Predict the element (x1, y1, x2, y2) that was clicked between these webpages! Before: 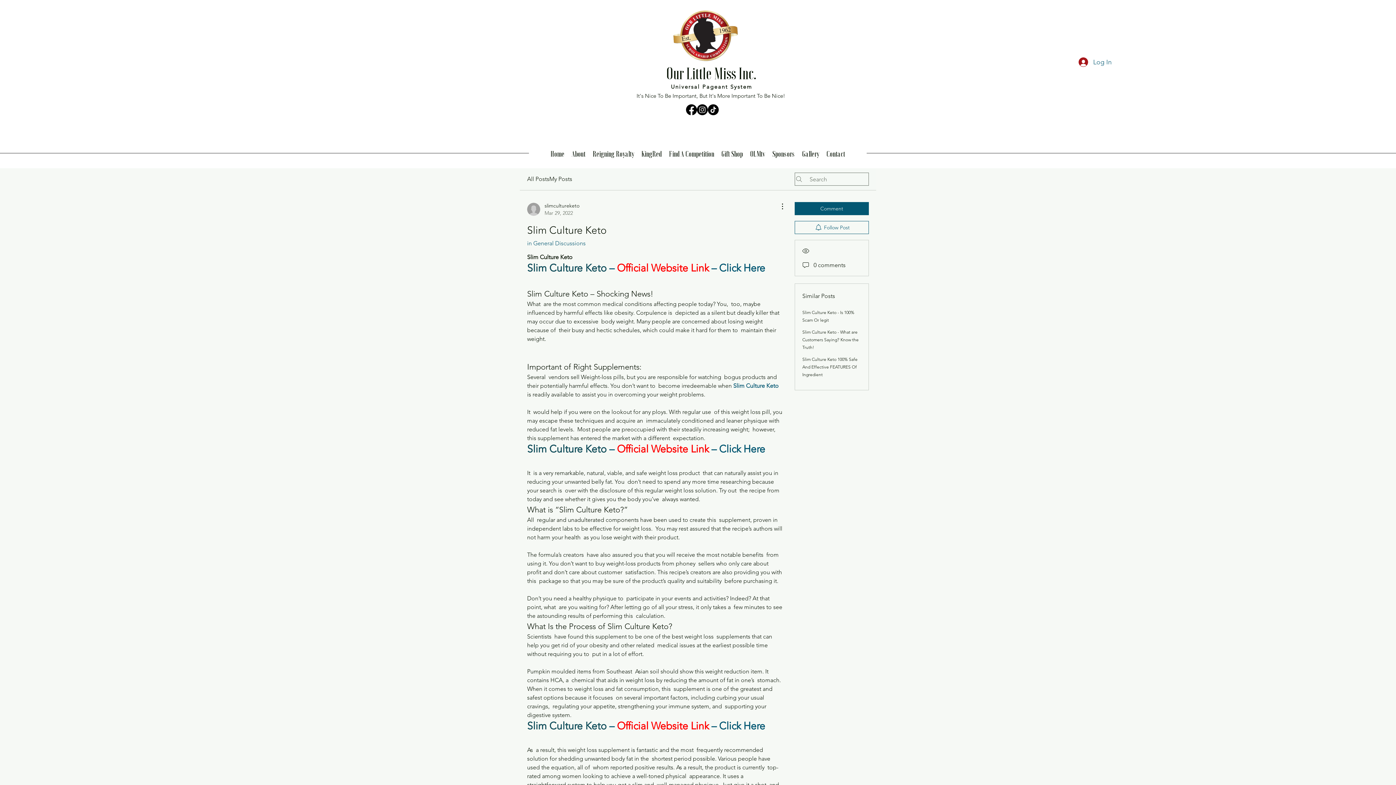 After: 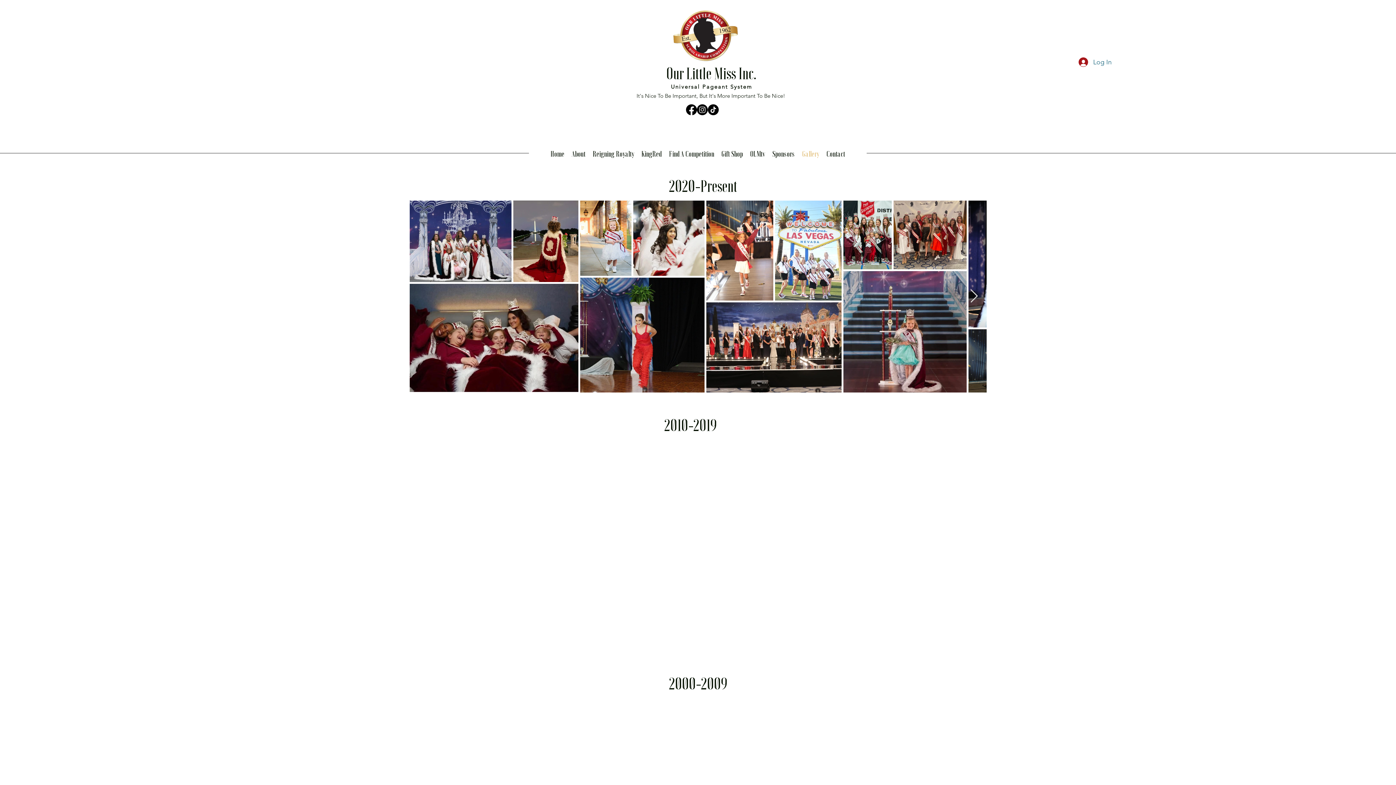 Action: label: Gallery bbox: (798, 148, 823, 159)